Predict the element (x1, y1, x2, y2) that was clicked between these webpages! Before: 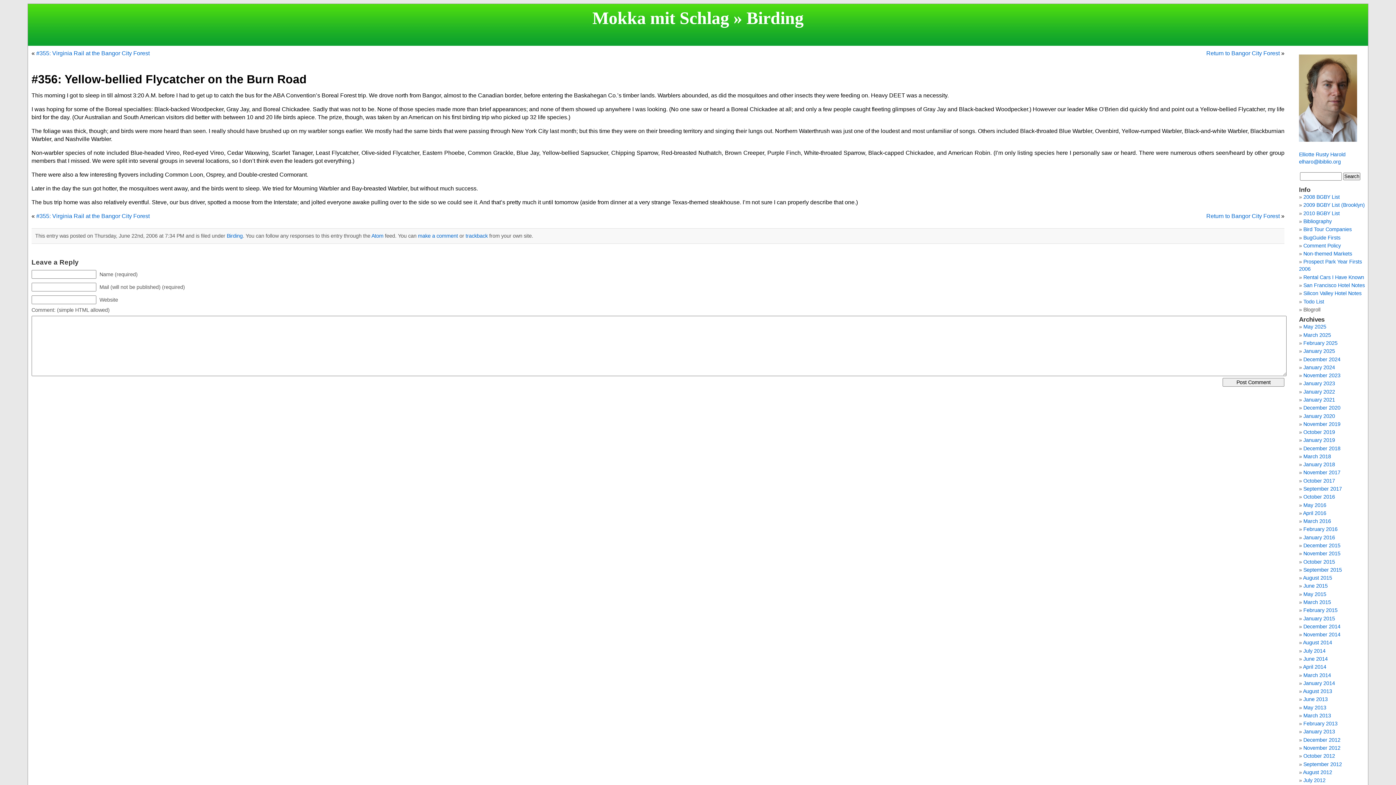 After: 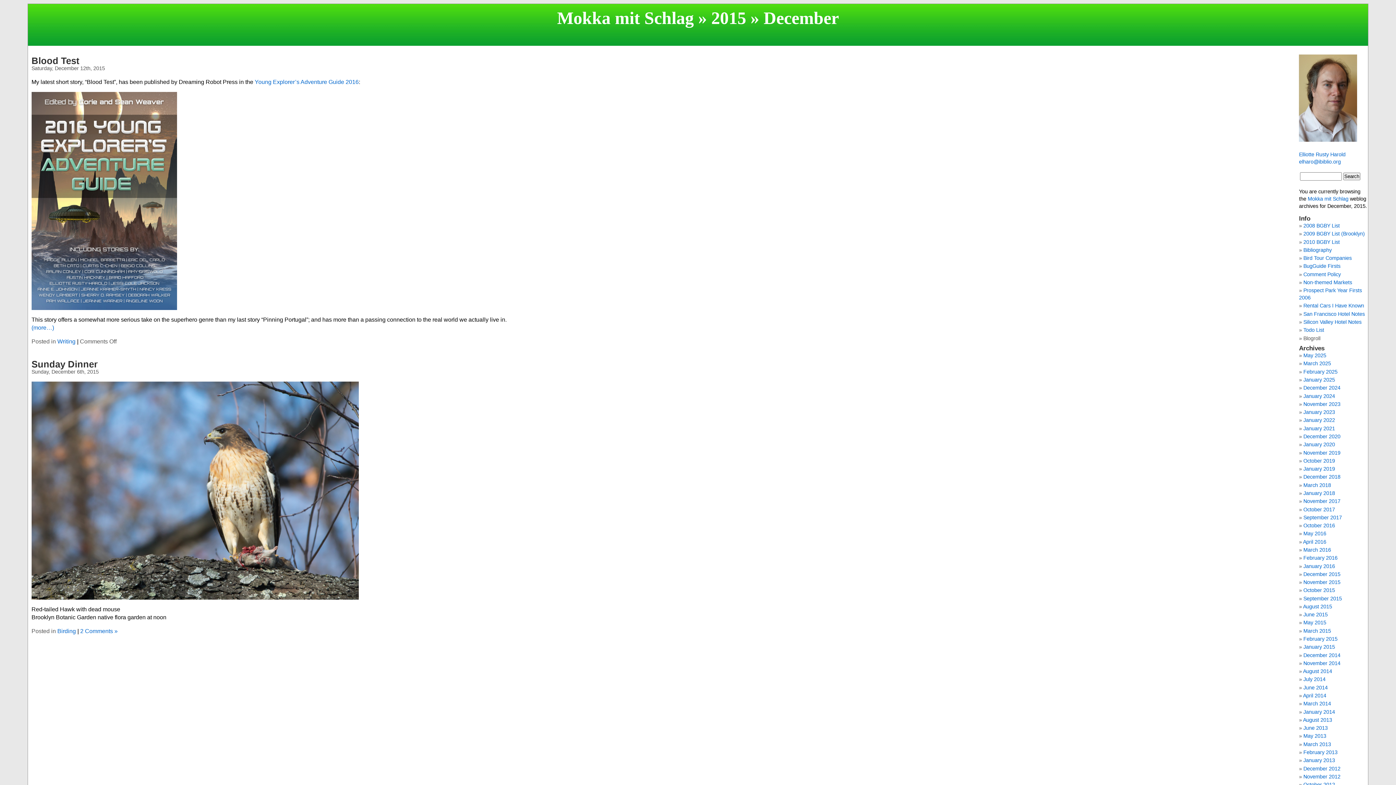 Action: bbox: (1303, 542, 1340, 548) label: December 2015